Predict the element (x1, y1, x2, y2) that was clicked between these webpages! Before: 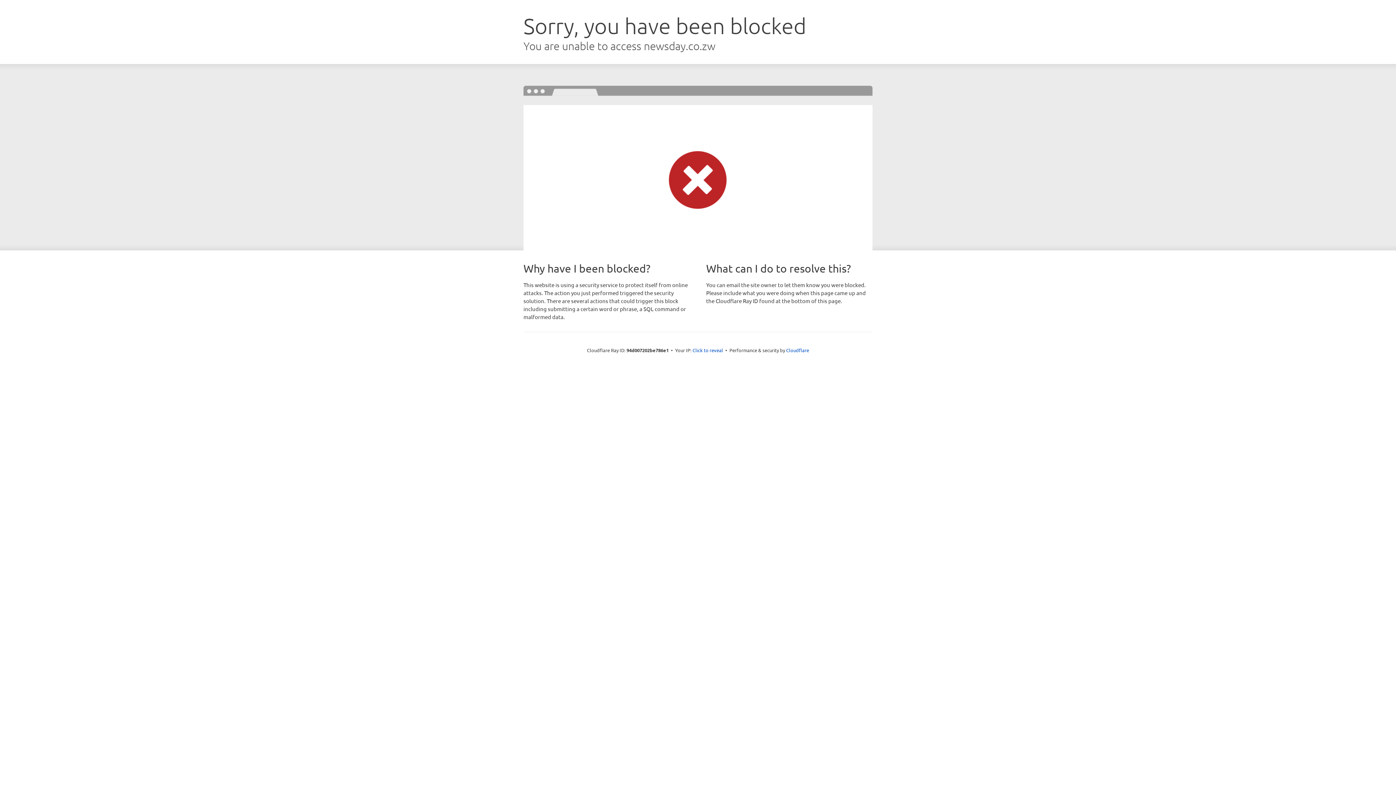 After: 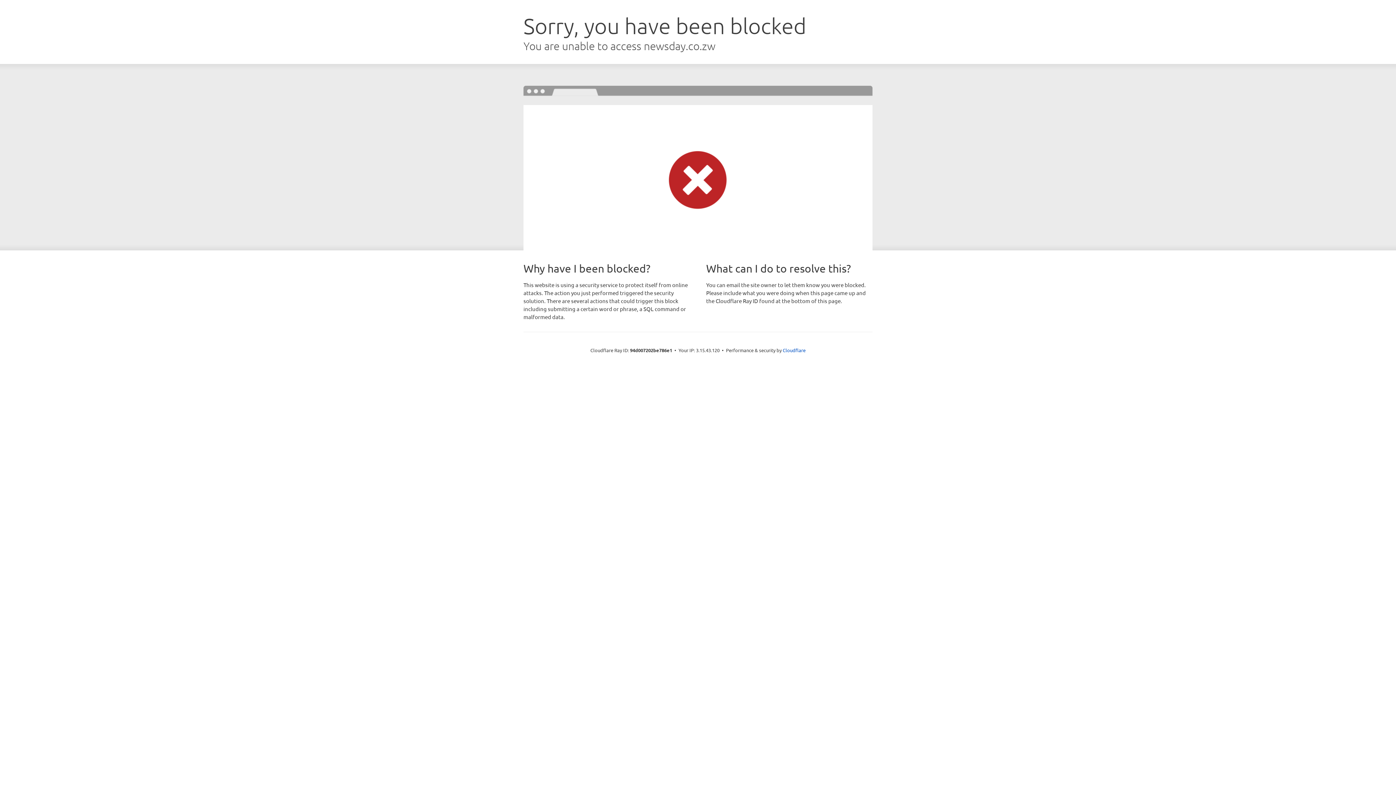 Action: label: Click to reveal bbox: (692, 346, 723, 353)